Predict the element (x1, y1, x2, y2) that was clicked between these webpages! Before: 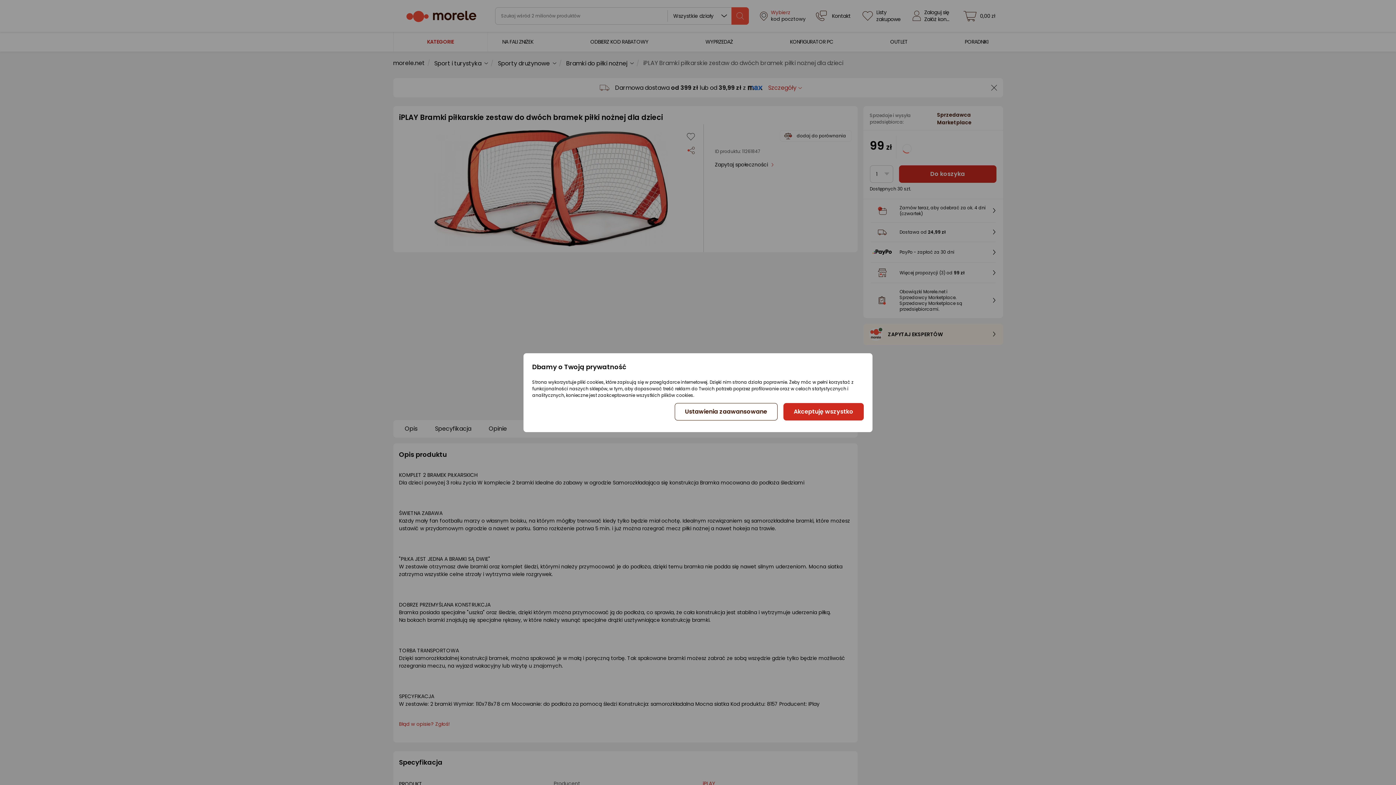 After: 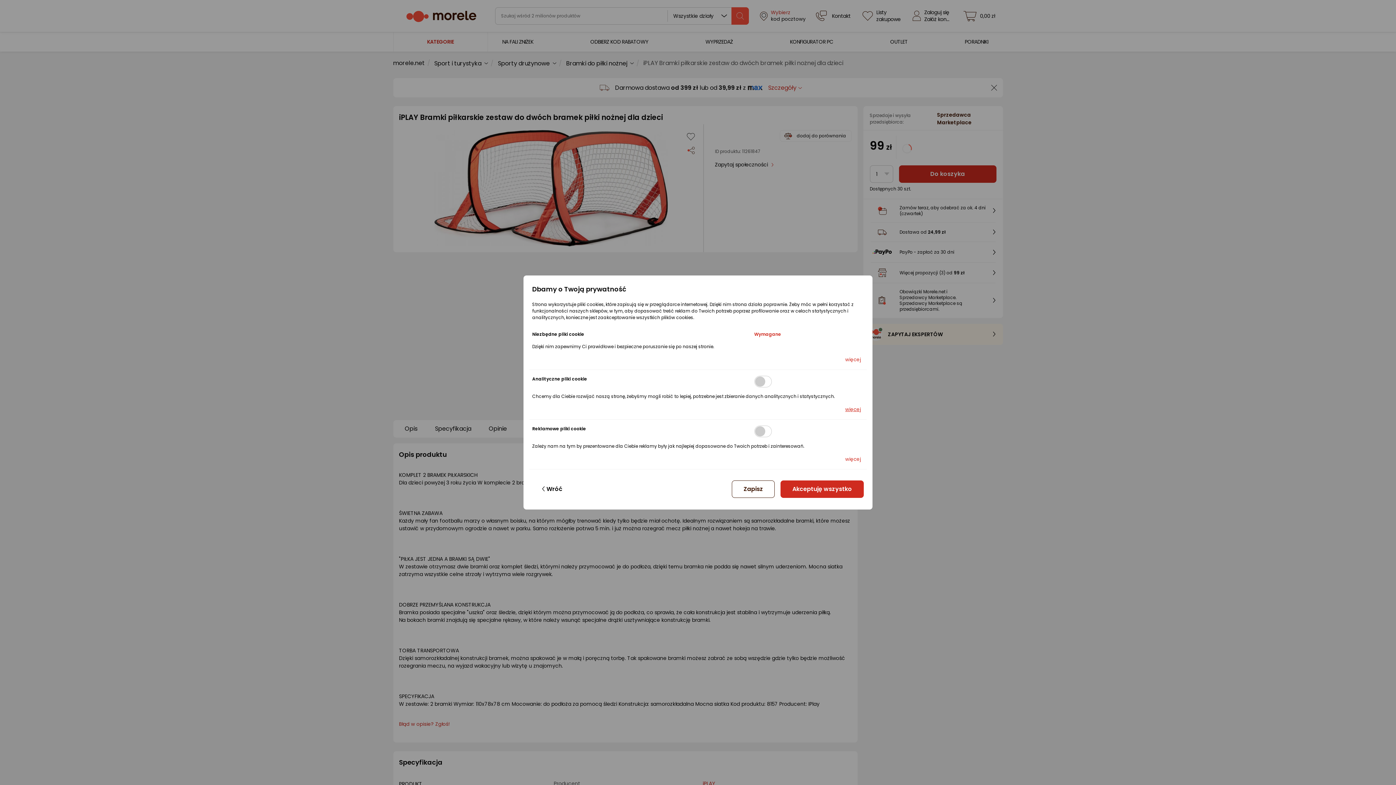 Action: label: Ustawienia zaawansowane bbox: (674, 403, 777, 420)